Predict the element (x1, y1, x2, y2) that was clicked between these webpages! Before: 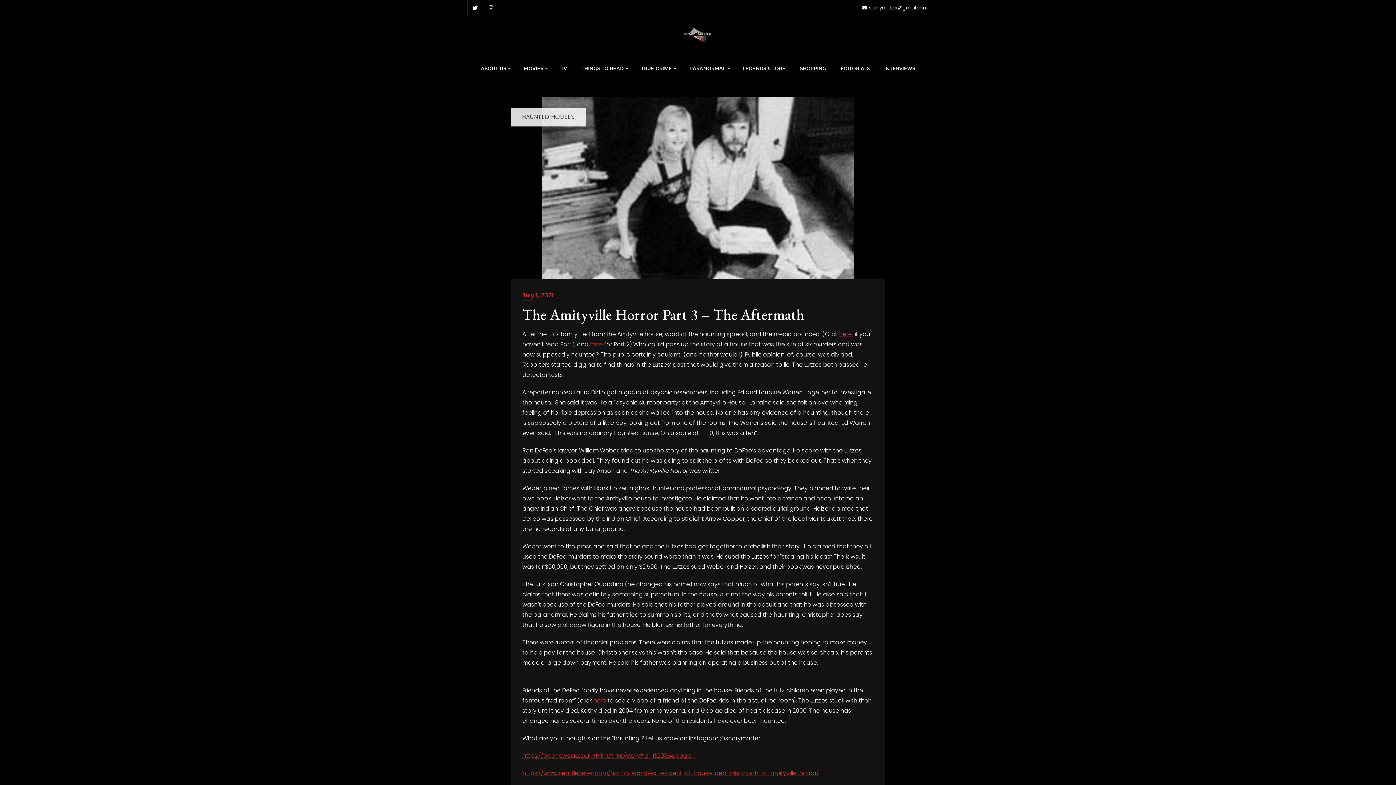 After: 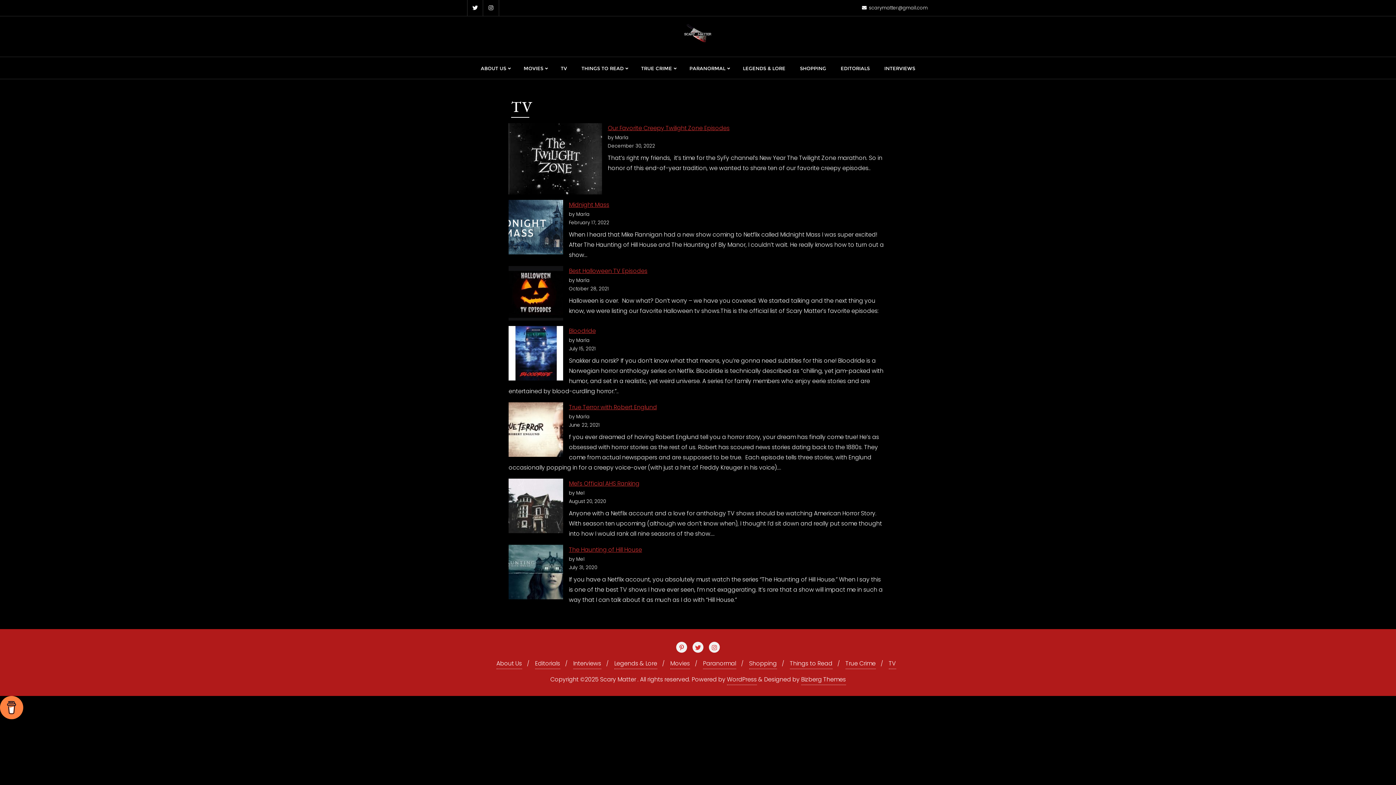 Action: label: TV bbox: (553, 57, 574, 78)